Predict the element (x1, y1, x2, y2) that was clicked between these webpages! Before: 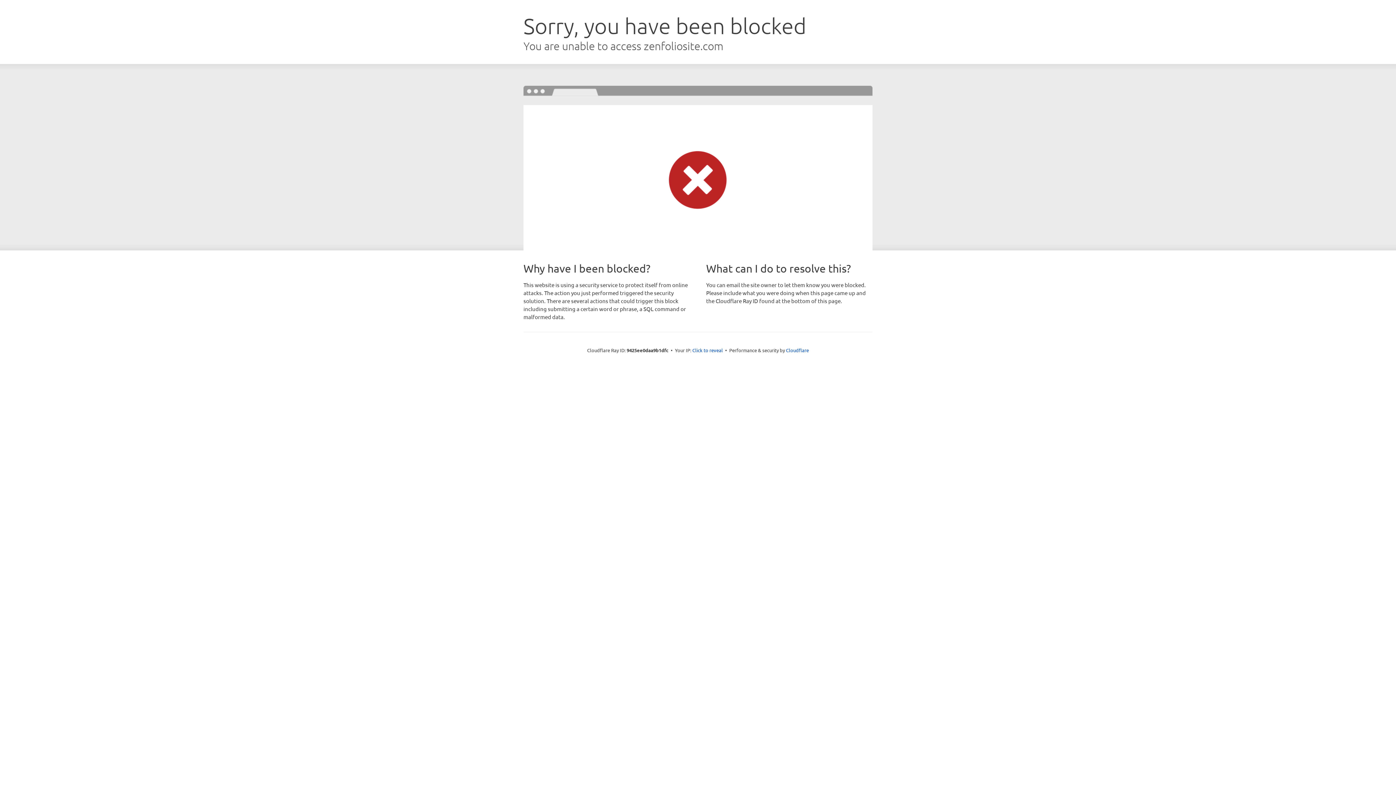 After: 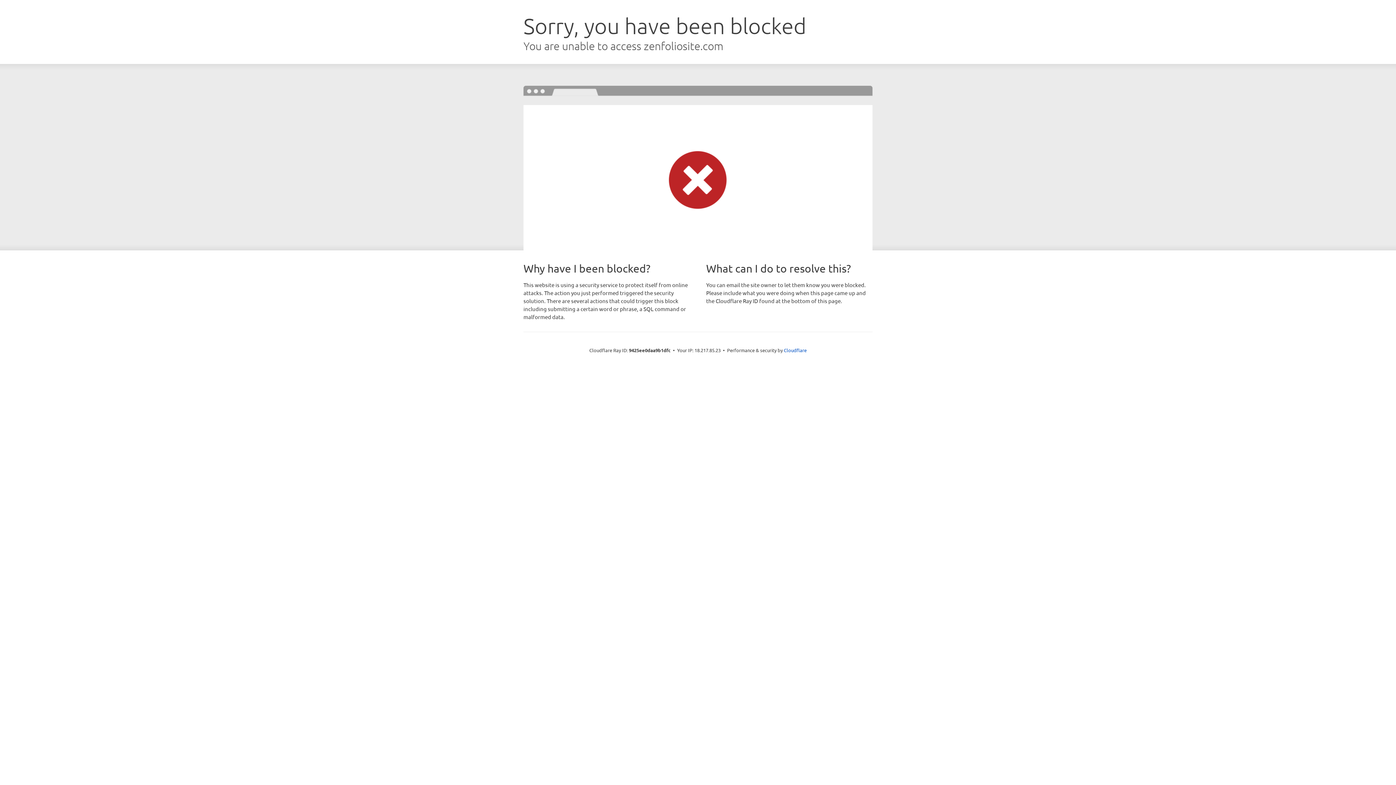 Action: bbox: (692, 346, 723, 353) label: Click to reveal